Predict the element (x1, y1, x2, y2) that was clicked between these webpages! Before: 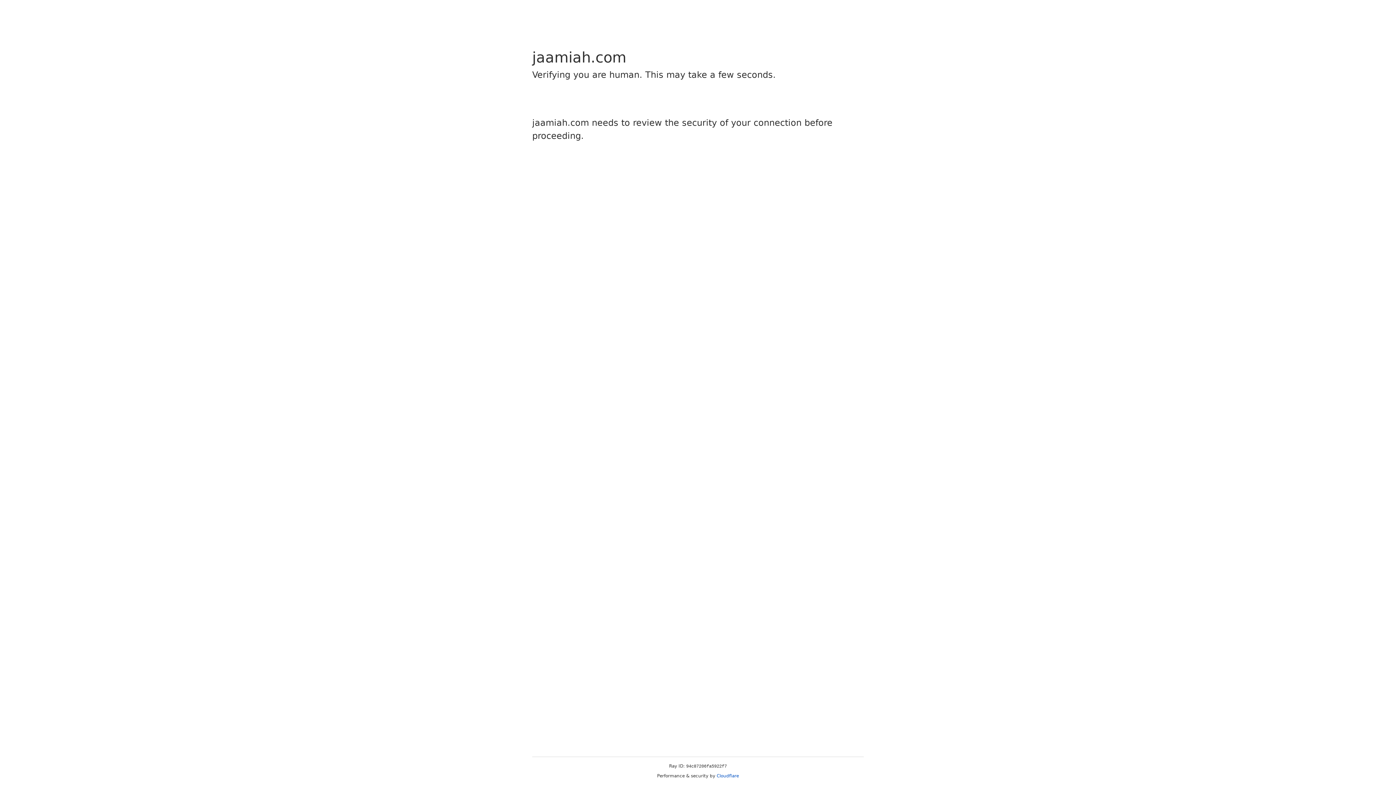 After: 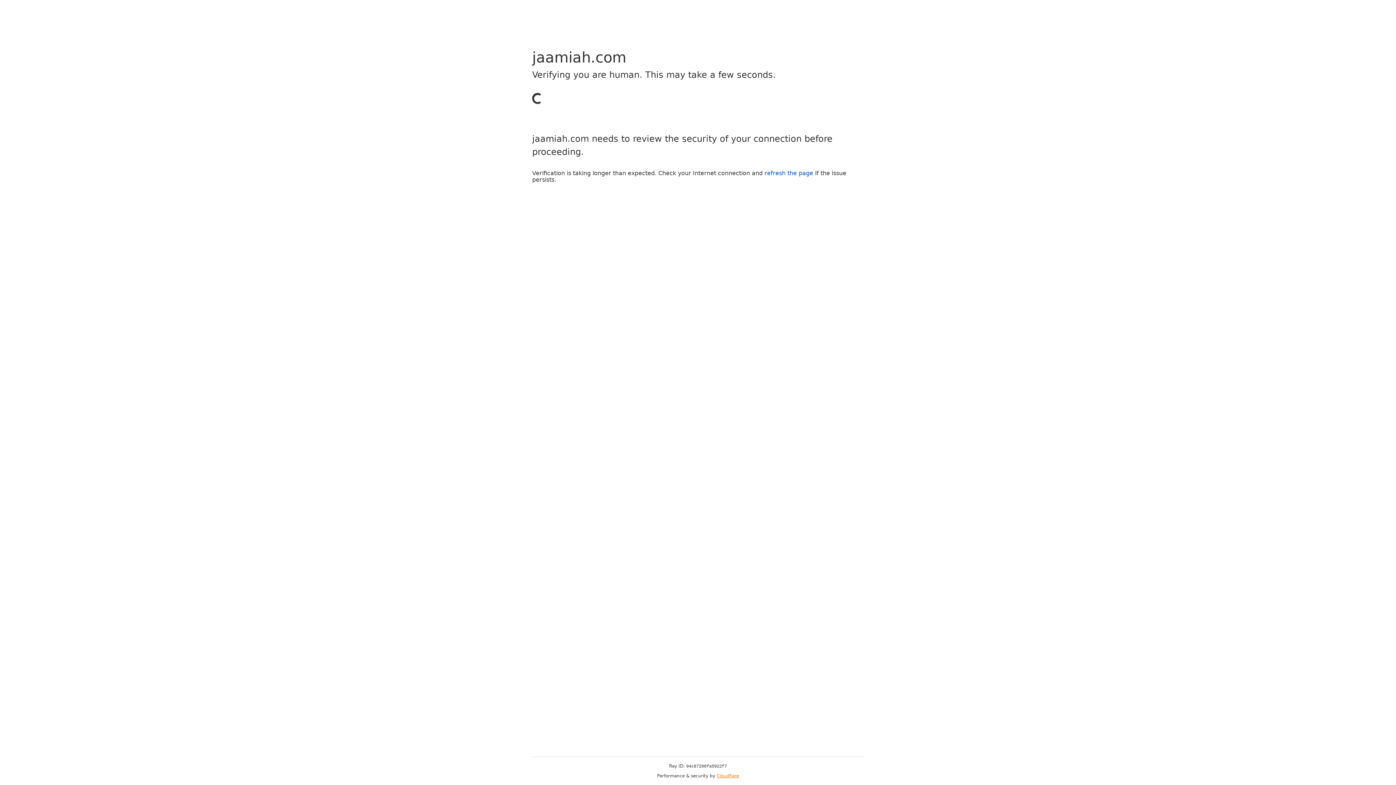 Action: label: Cloudflare bbox: (716, 773, 739, 778)